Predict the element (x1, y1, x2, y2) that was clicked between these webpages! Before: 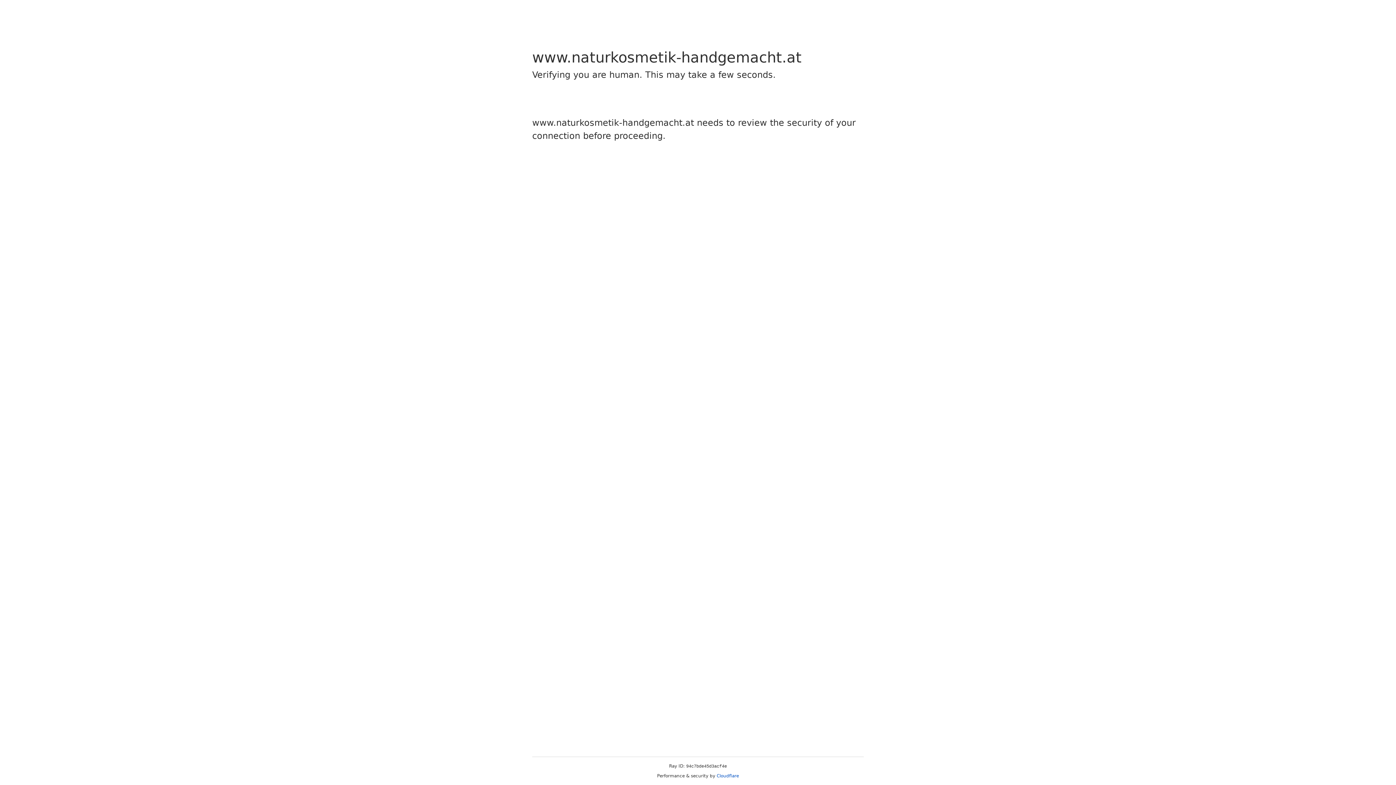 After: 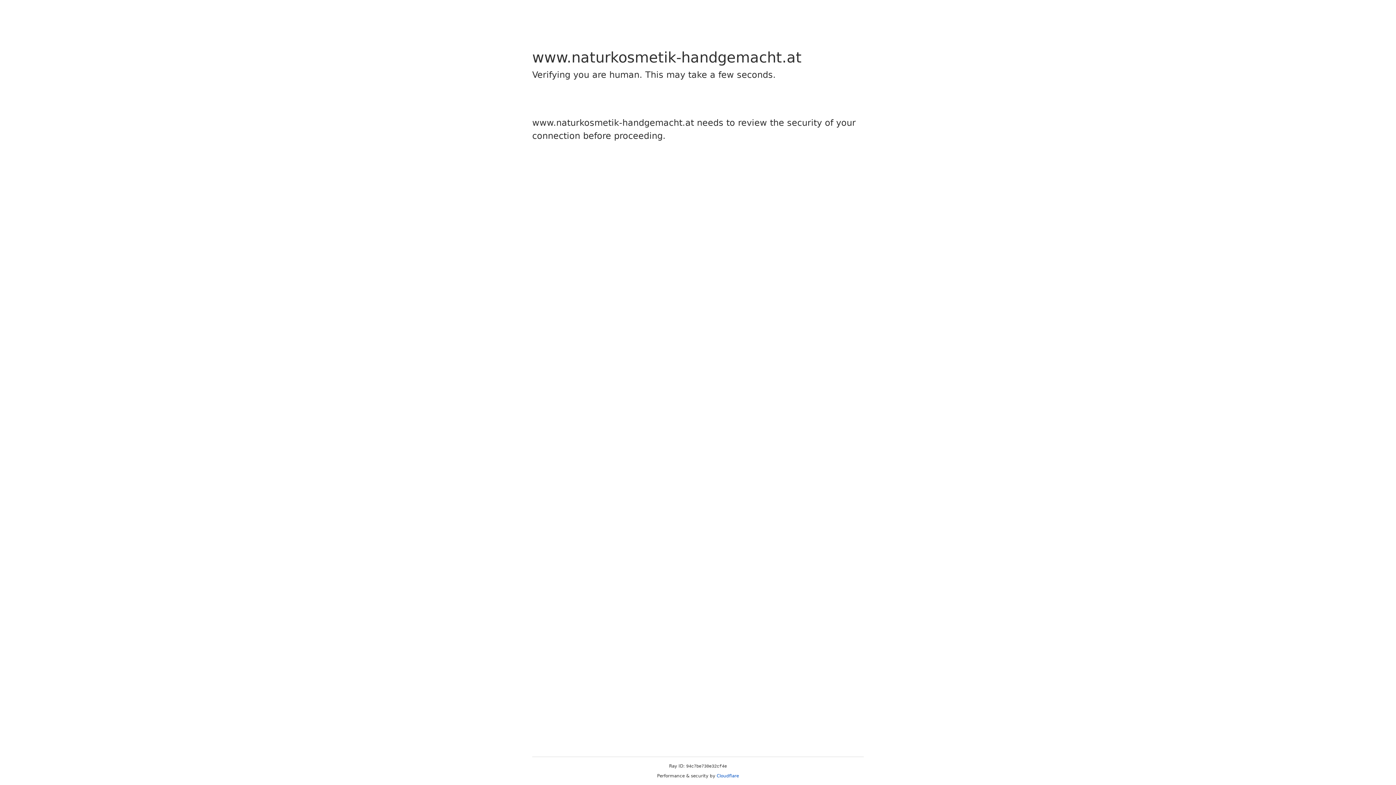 Action: label: Cloudflare bbox: (716, 773, 739, 778)